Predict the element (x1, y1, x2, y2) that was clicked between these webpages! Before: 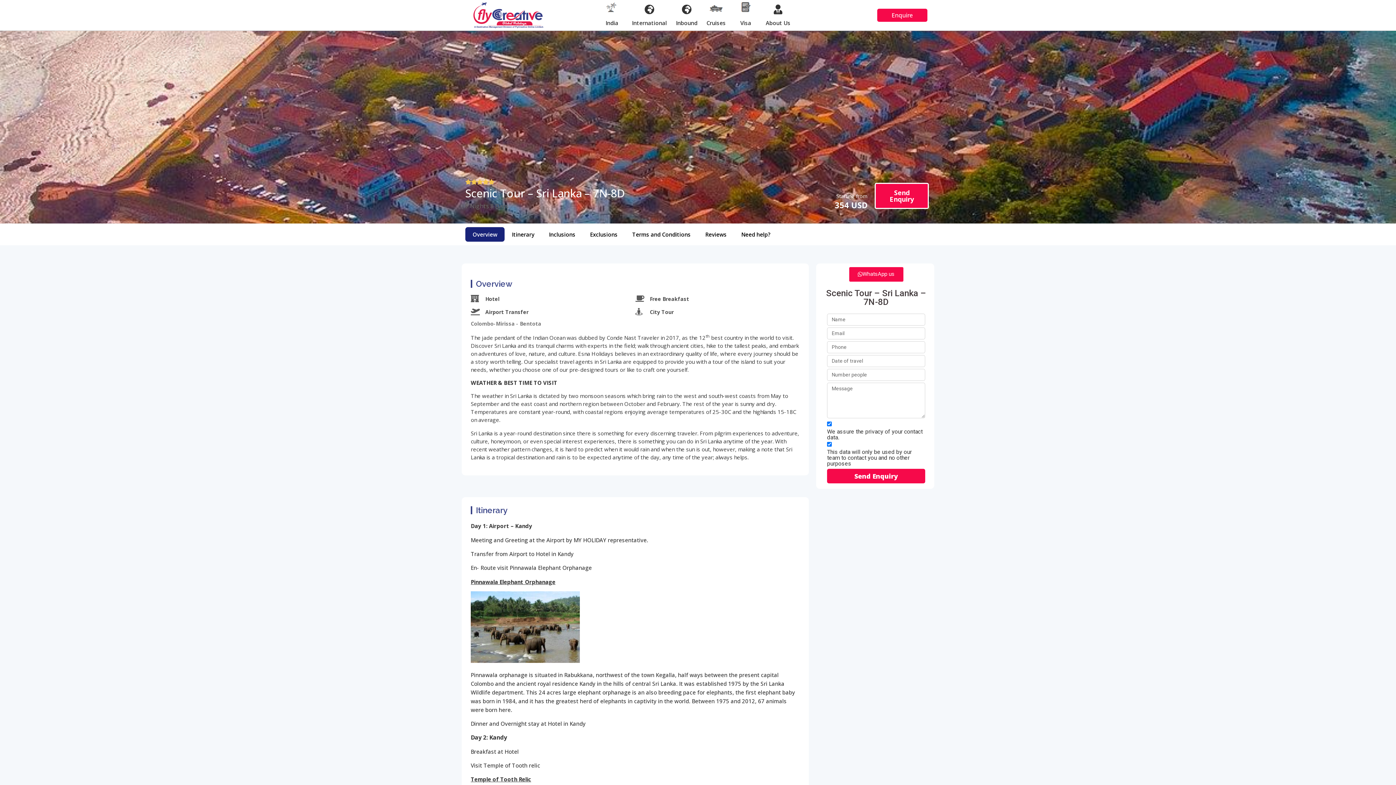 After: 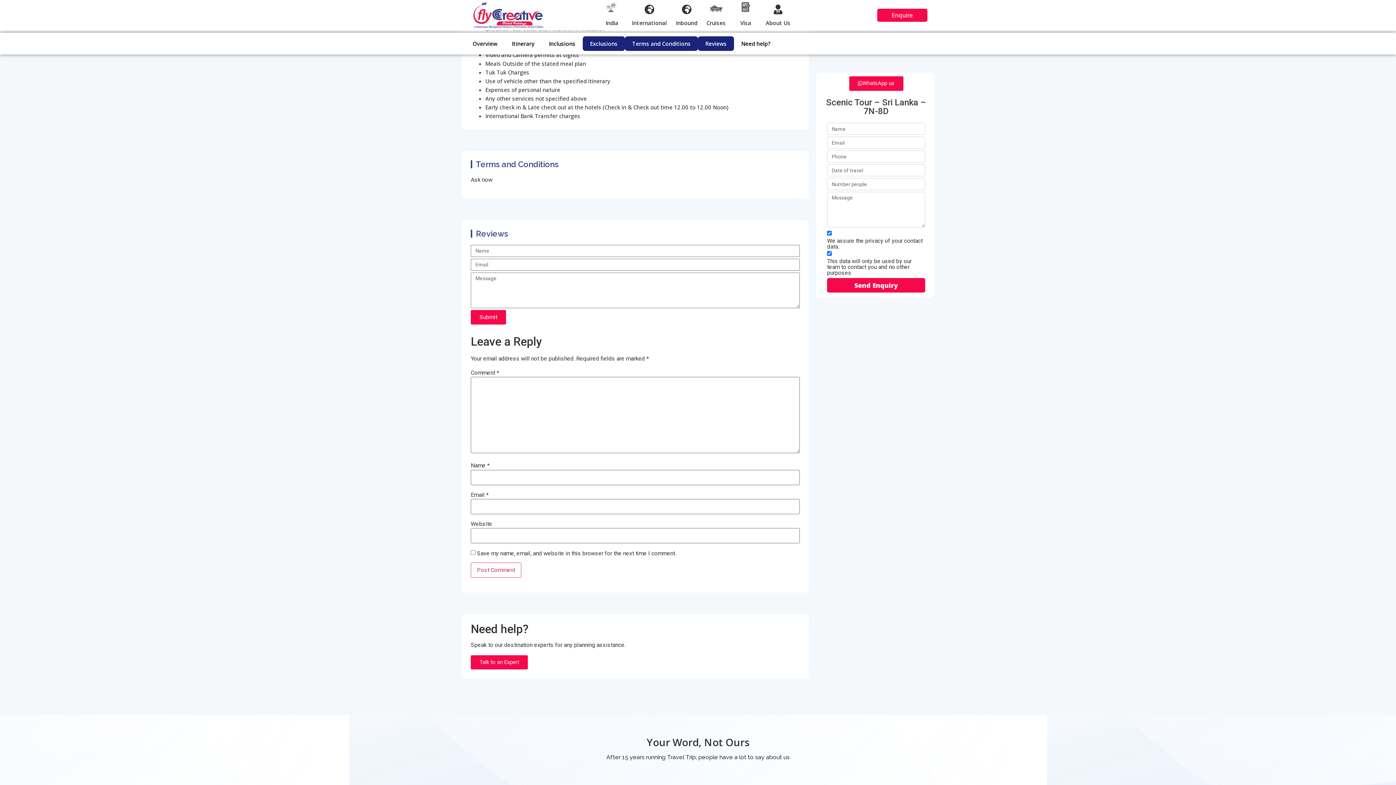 Action: bbox: (582, 227, 625, 241) label: Exclusions